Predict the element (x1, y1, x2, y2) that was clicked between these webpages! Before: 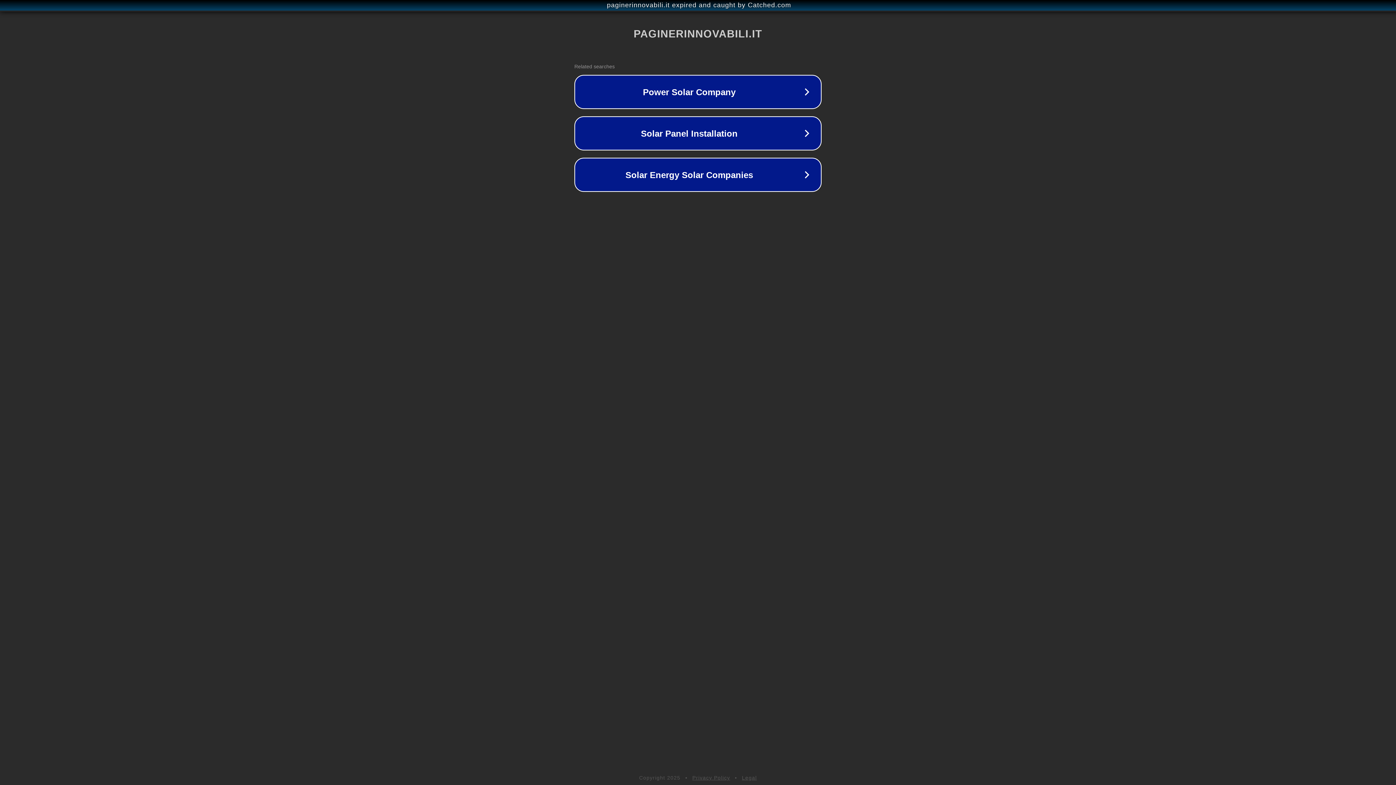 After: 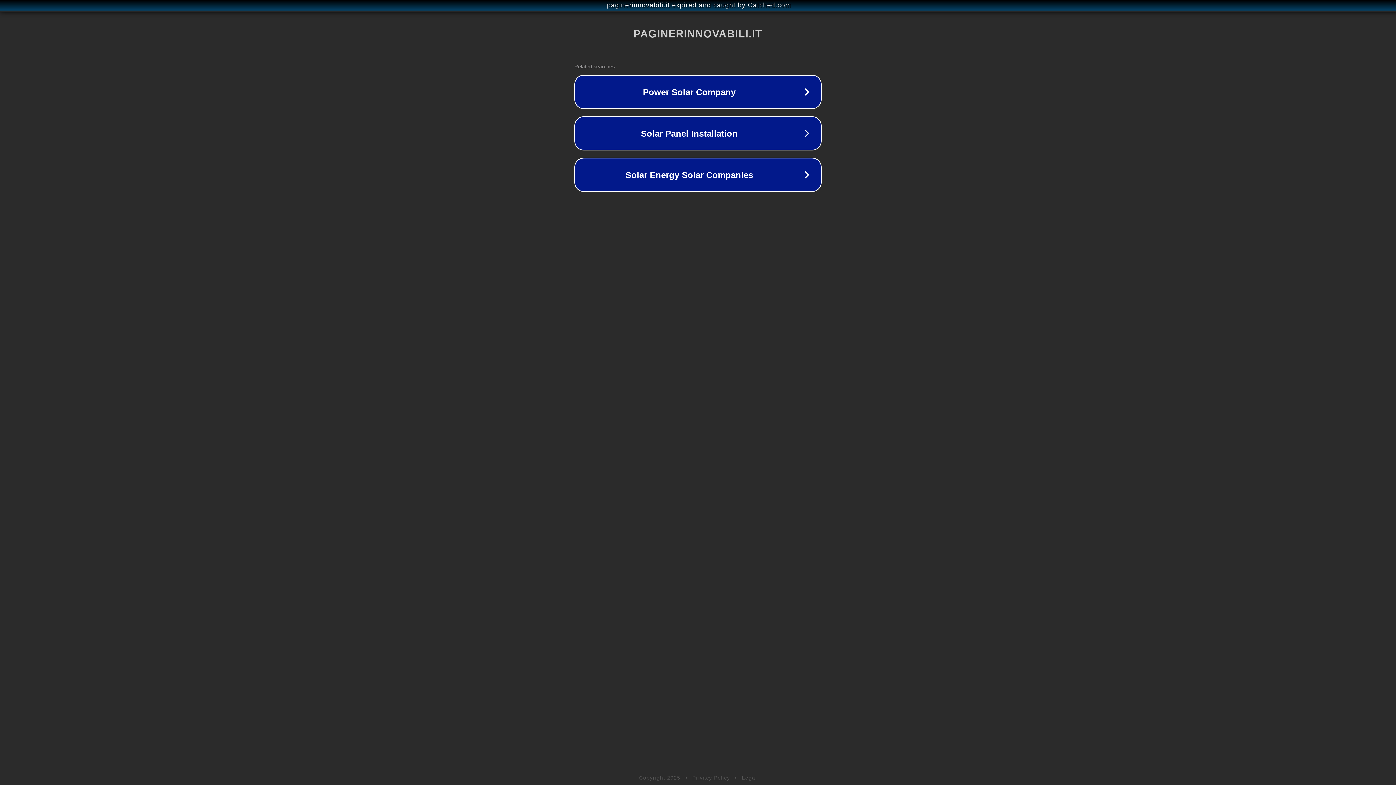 Action: bbox: (742, 775, 757, 781) label: Legal